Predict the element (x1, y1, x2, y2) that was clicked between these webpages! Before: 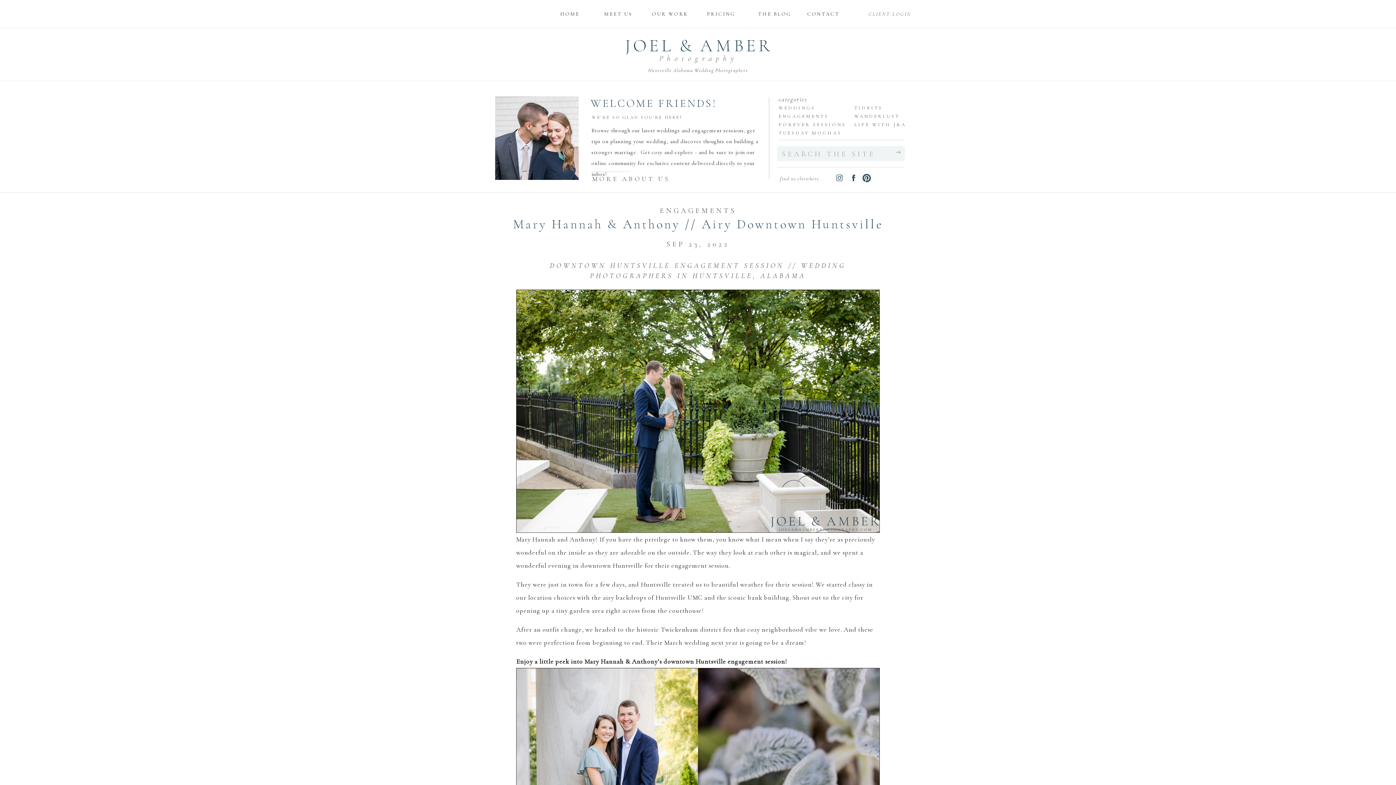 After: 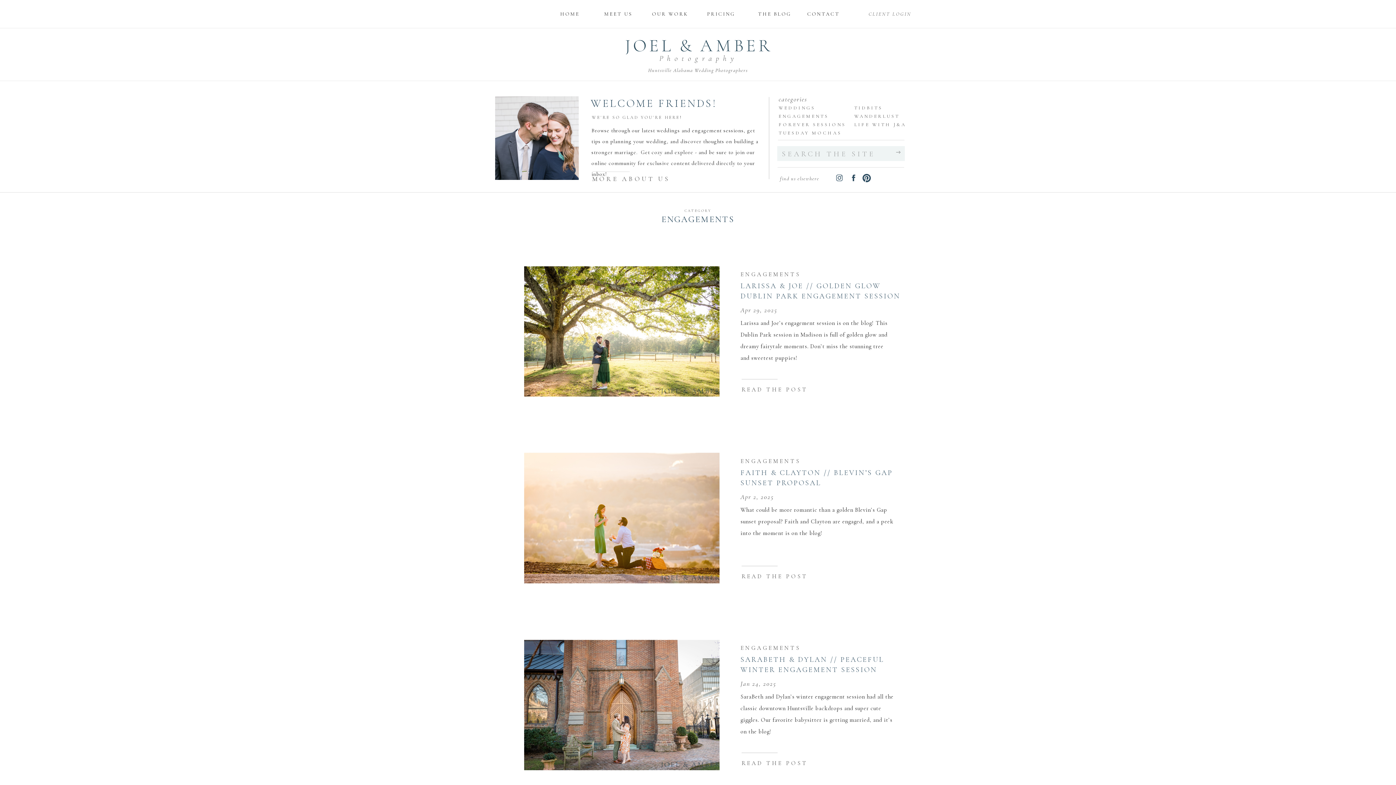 Action: label: ENGAGEMENTS bbox: (660, 206, 736, 215)